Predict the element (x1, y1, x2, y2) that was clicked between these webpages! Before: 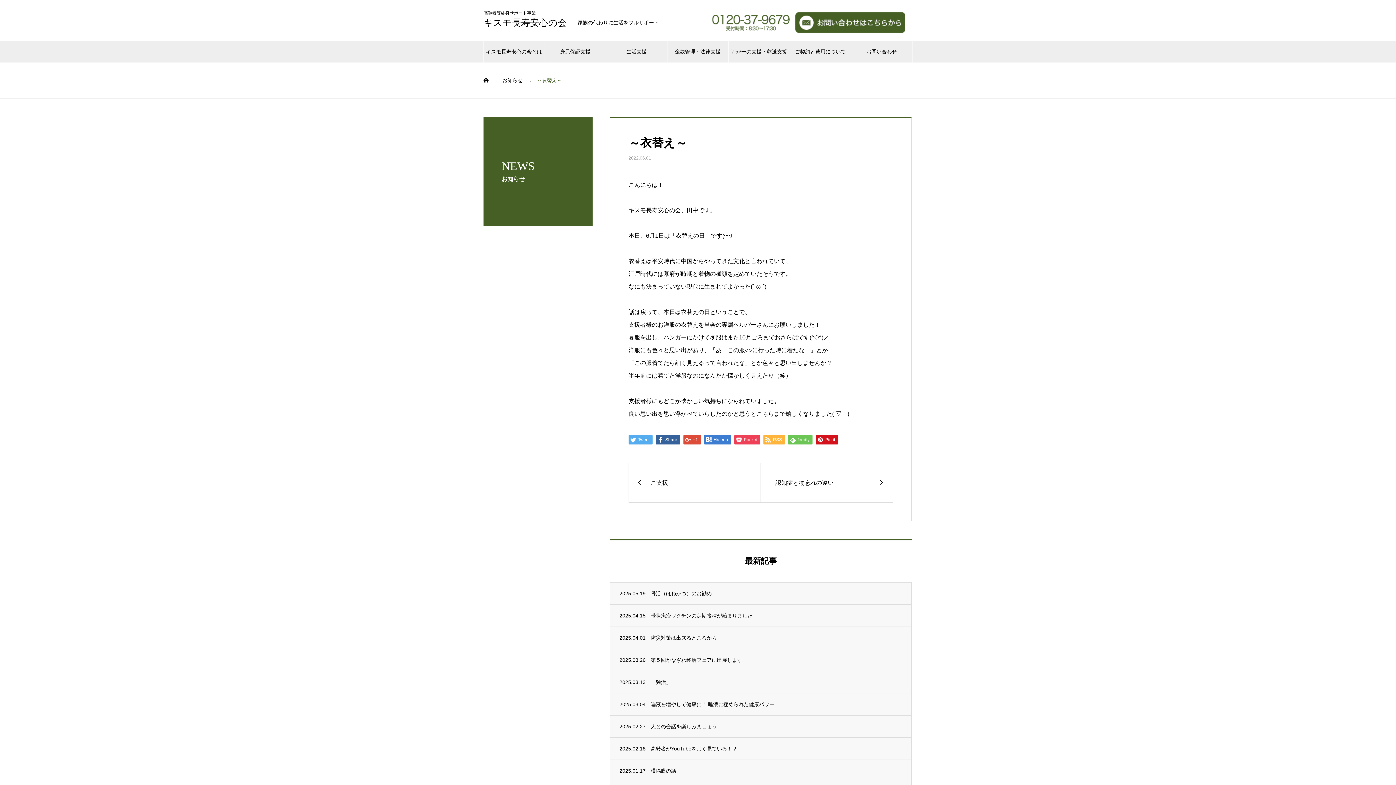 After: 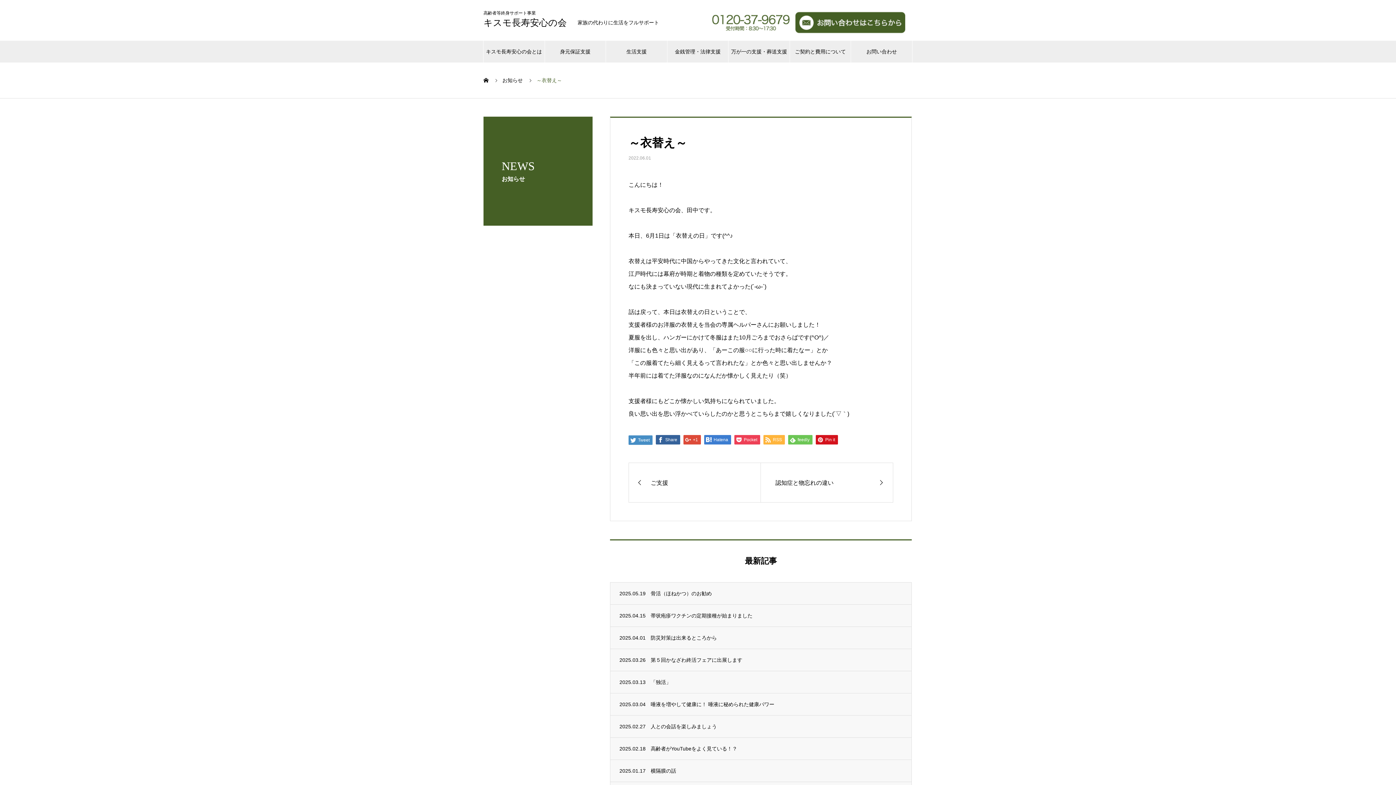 Action: label:  Tweet bbox: (628, 435, 652, 444)